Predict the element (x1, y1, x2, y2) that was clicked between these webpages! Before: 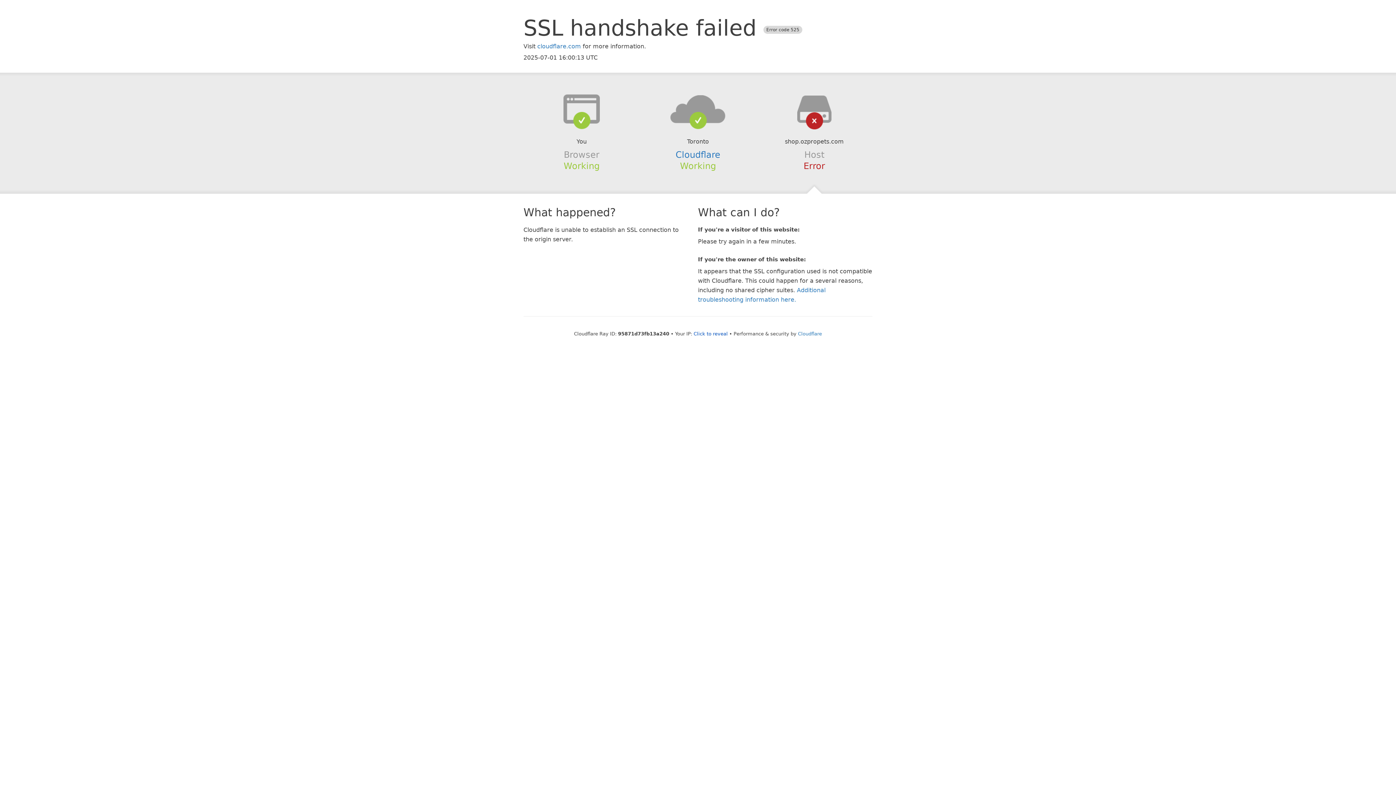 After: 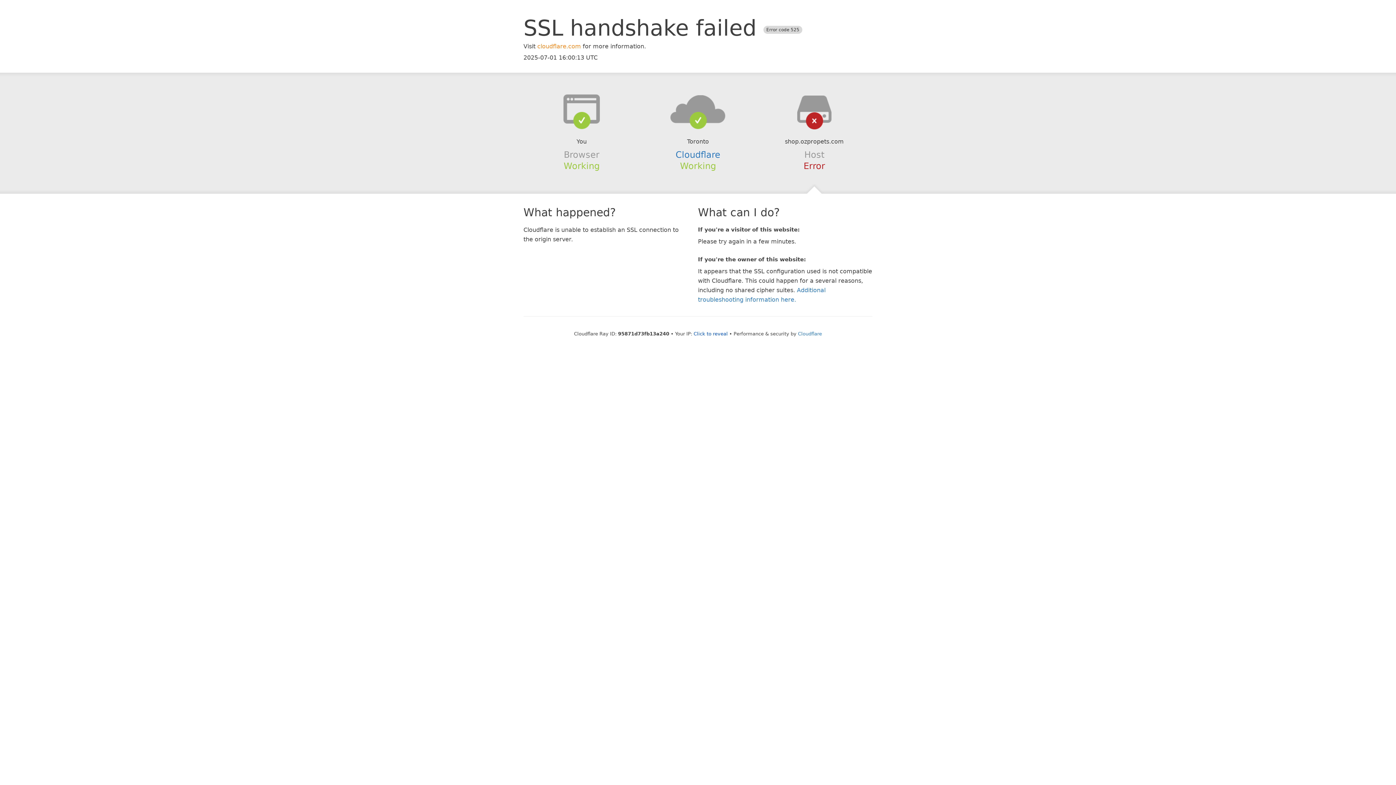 Action: label: cloudflare.com bbox: (537, 42, 581, 49)